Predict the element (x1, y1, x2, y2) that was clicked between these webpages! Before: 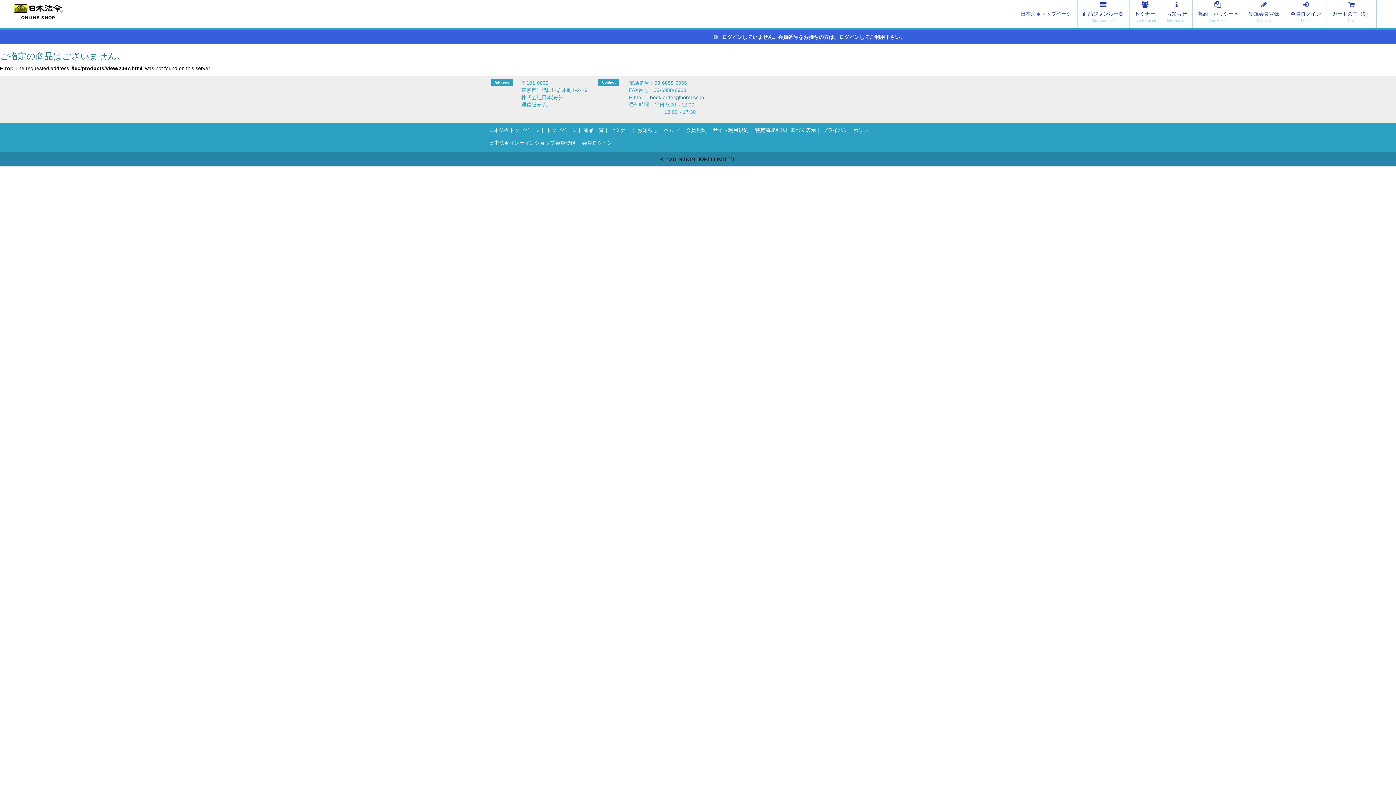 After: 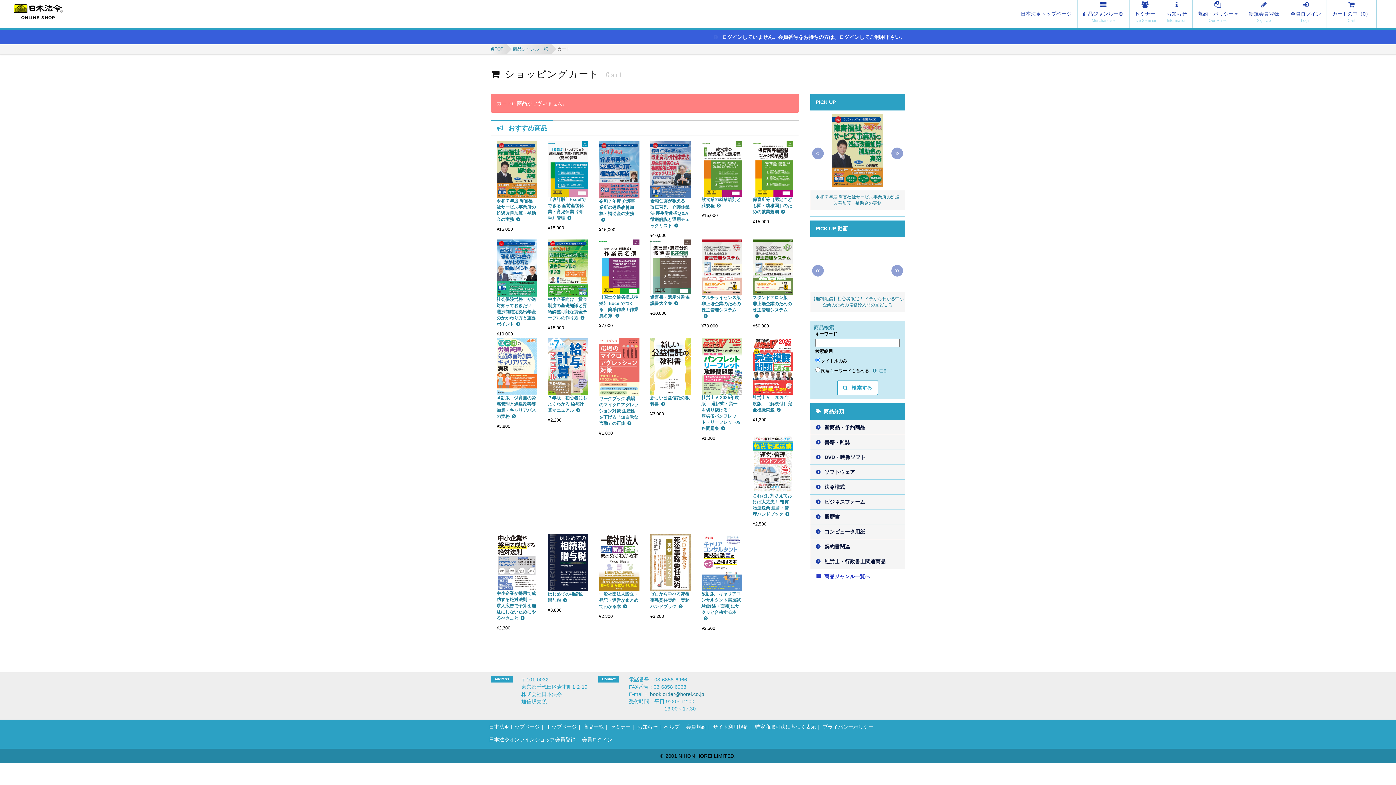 Action: label: カートの中（0） bbox: (1327, 0, 1376, 27)